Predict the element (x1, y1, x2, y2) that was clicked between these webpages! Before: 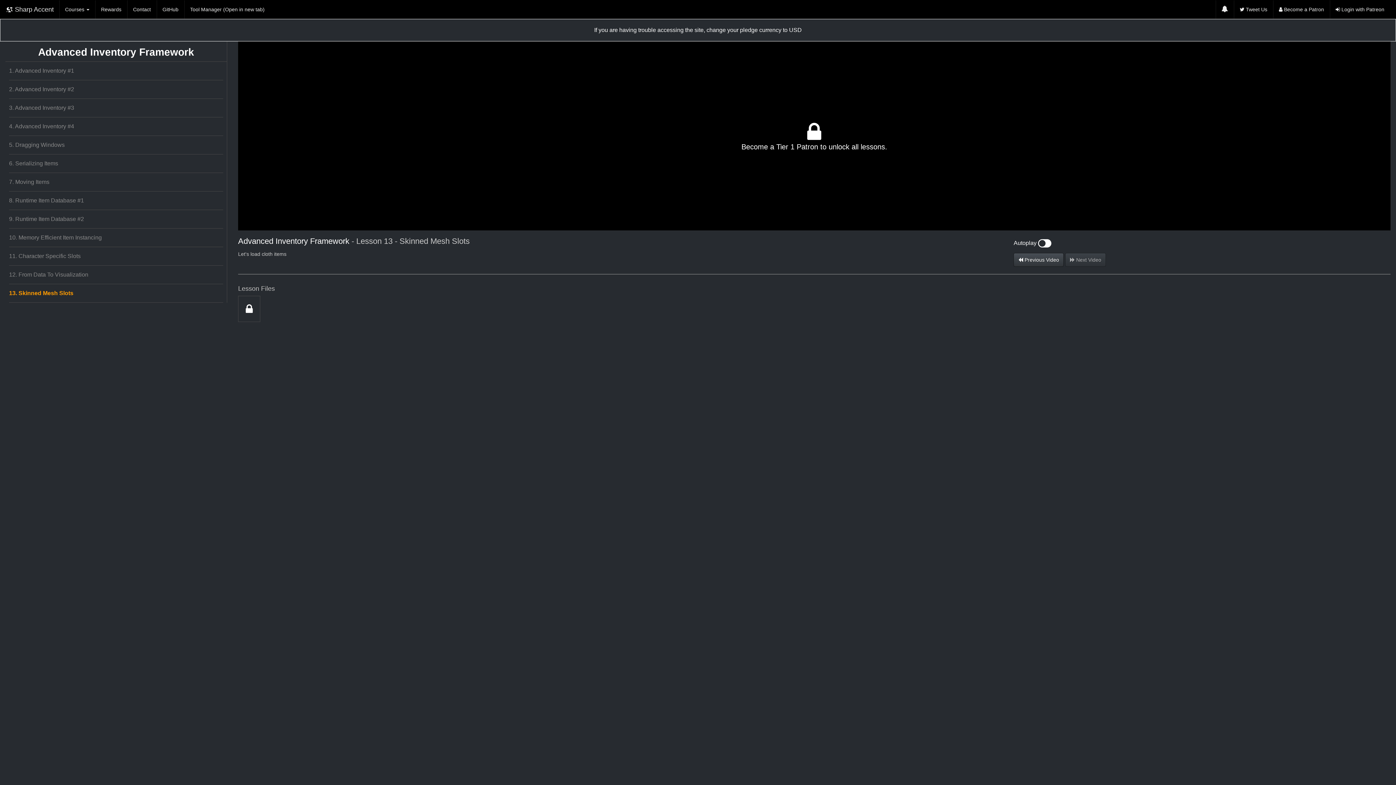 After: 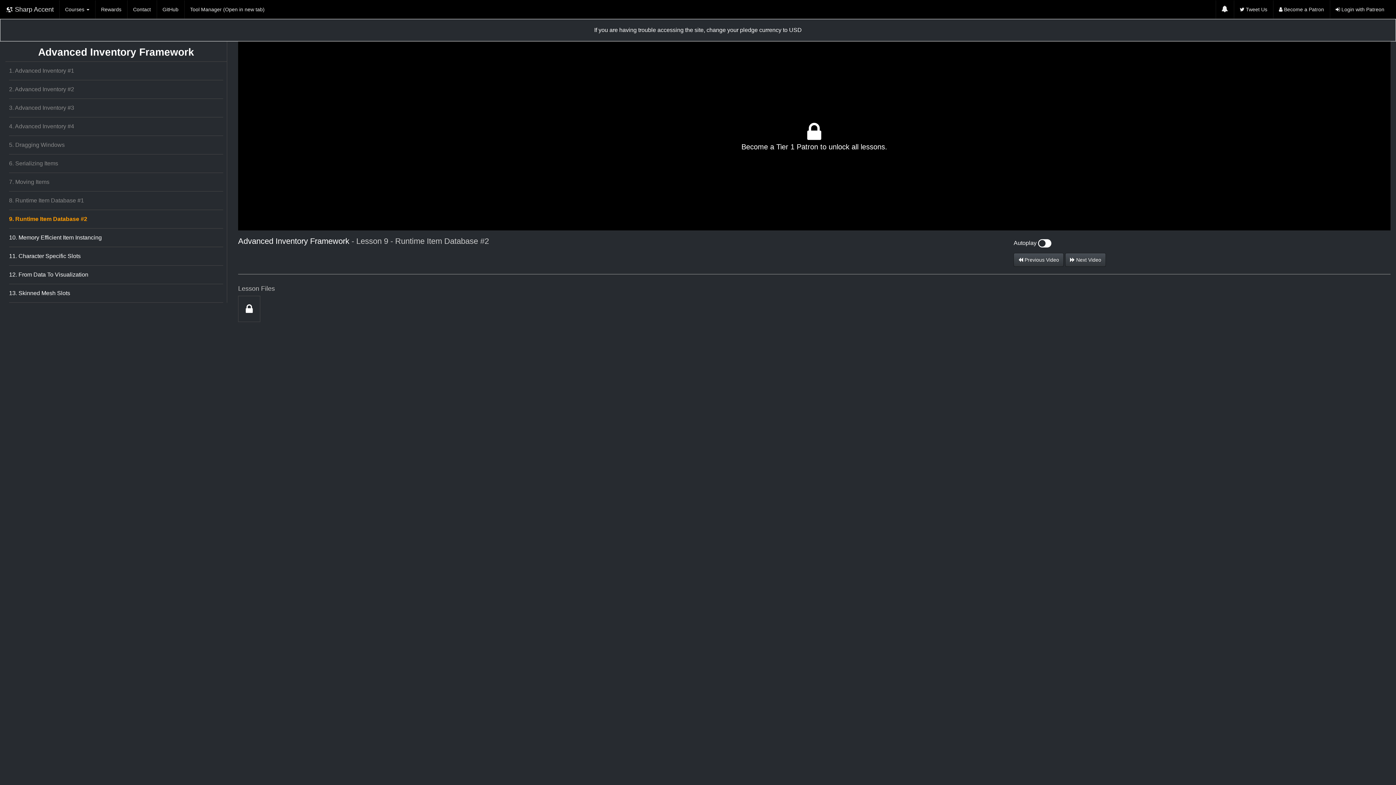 Action: bbox: (9, 215, 223, 222) label: 9. Runtime Item Database #2